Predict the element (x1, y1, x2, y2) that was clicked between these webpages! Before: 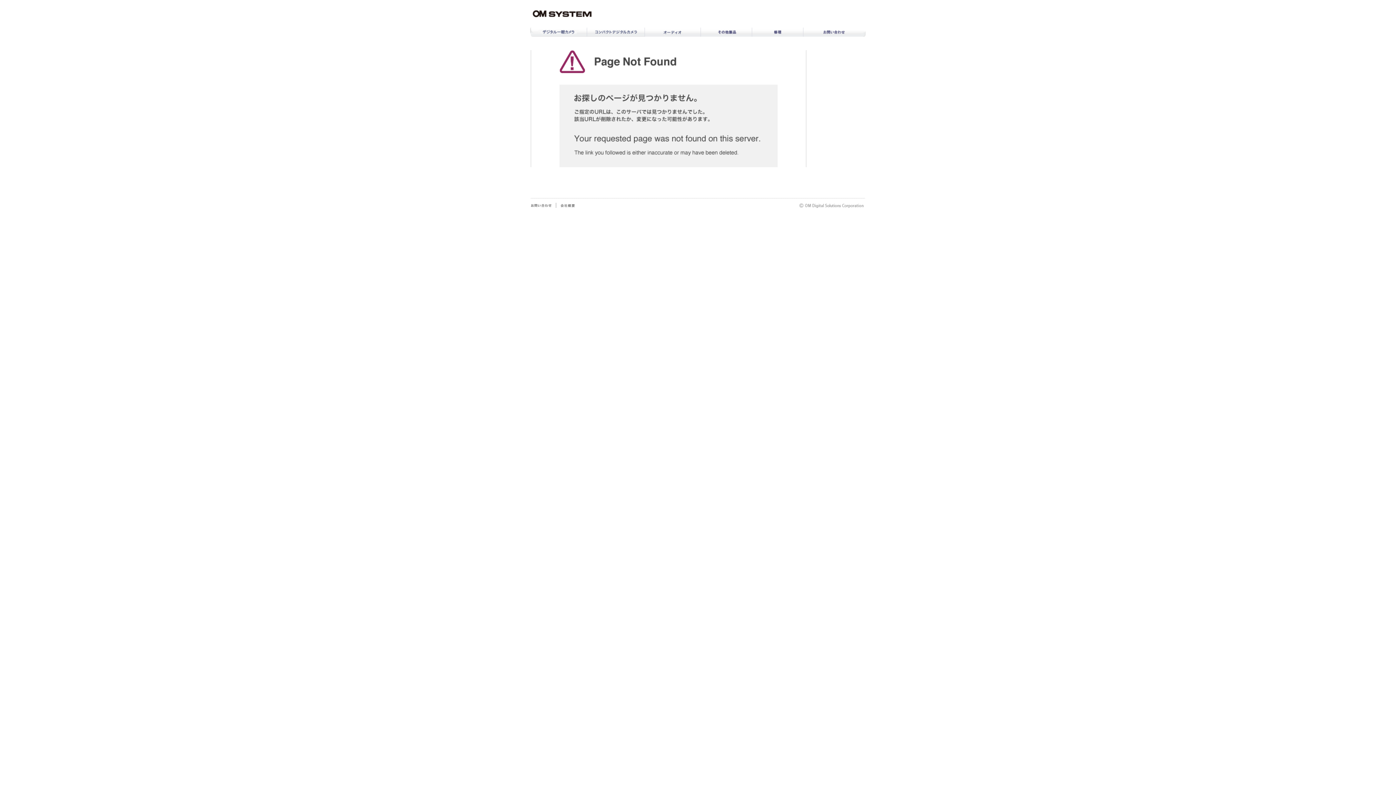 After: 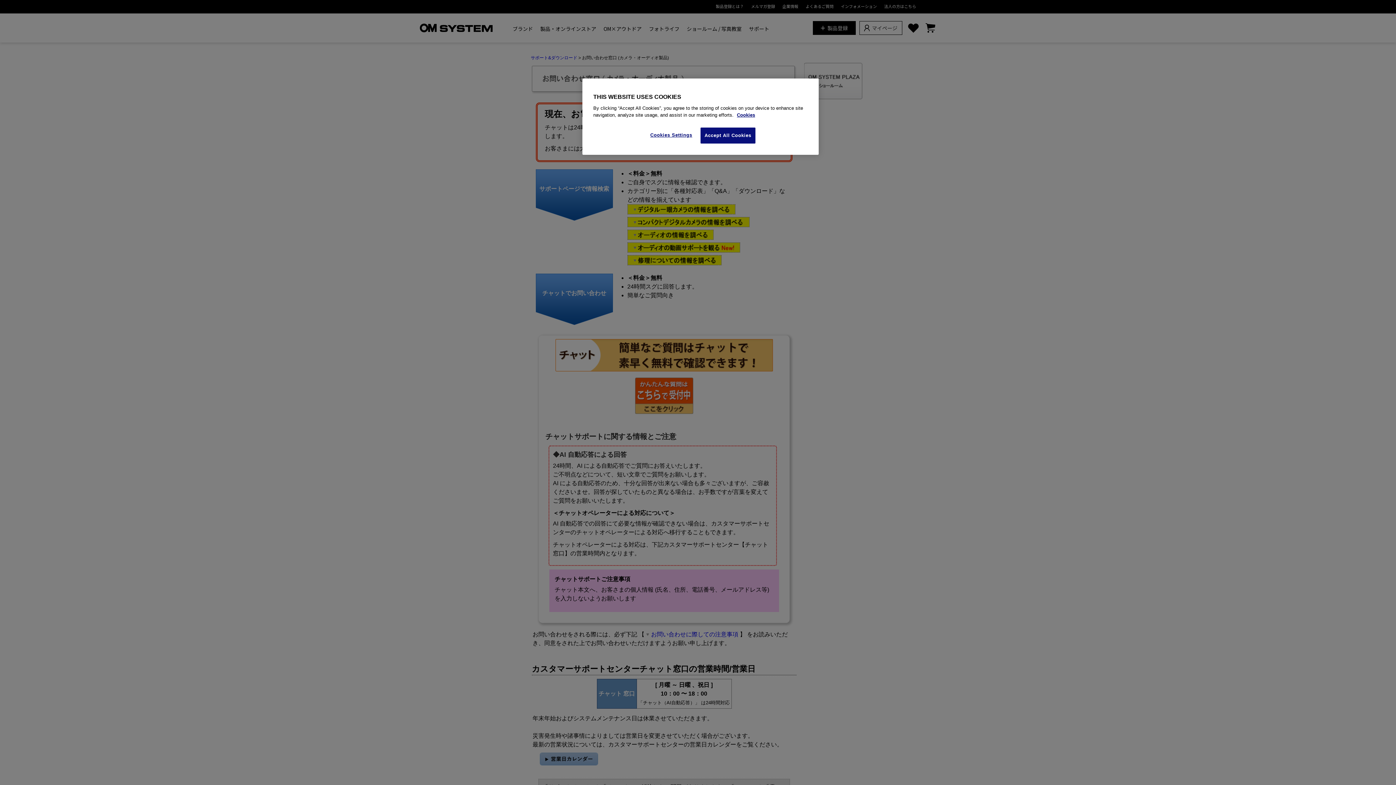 Action: bbox: (803, 27, 865, 36)